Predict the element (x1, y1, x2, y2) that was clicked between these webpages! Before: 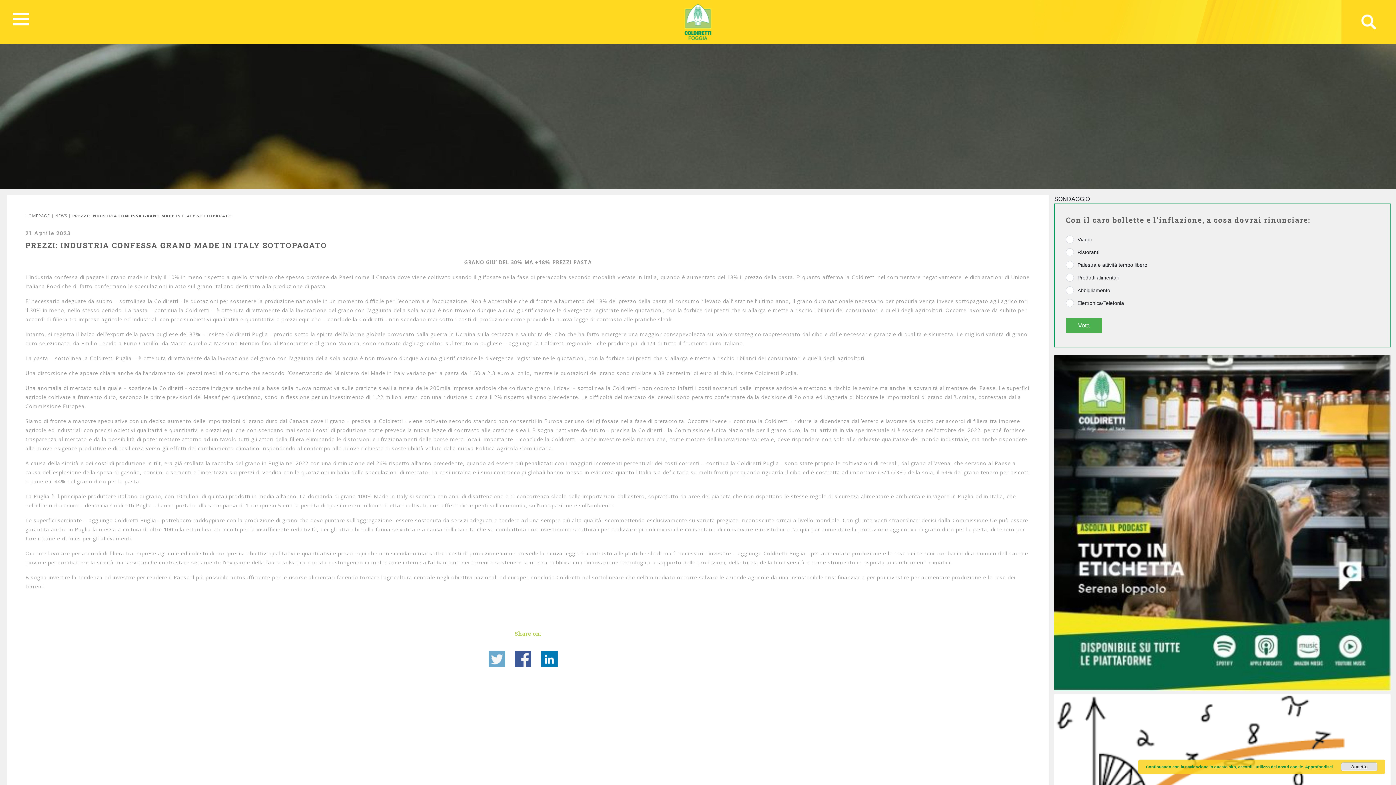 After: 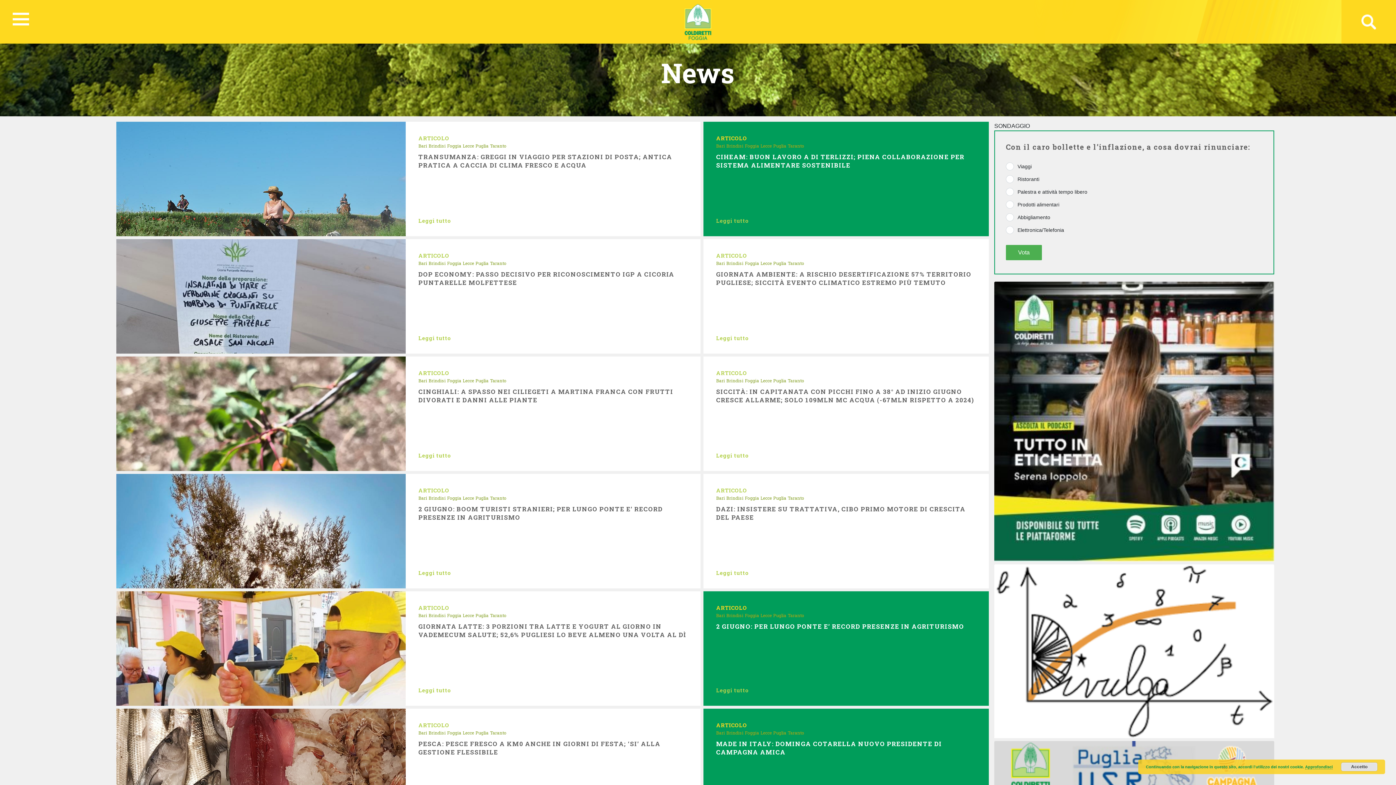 Action: bbox: (55, 213, 67, 218) label: NEWS